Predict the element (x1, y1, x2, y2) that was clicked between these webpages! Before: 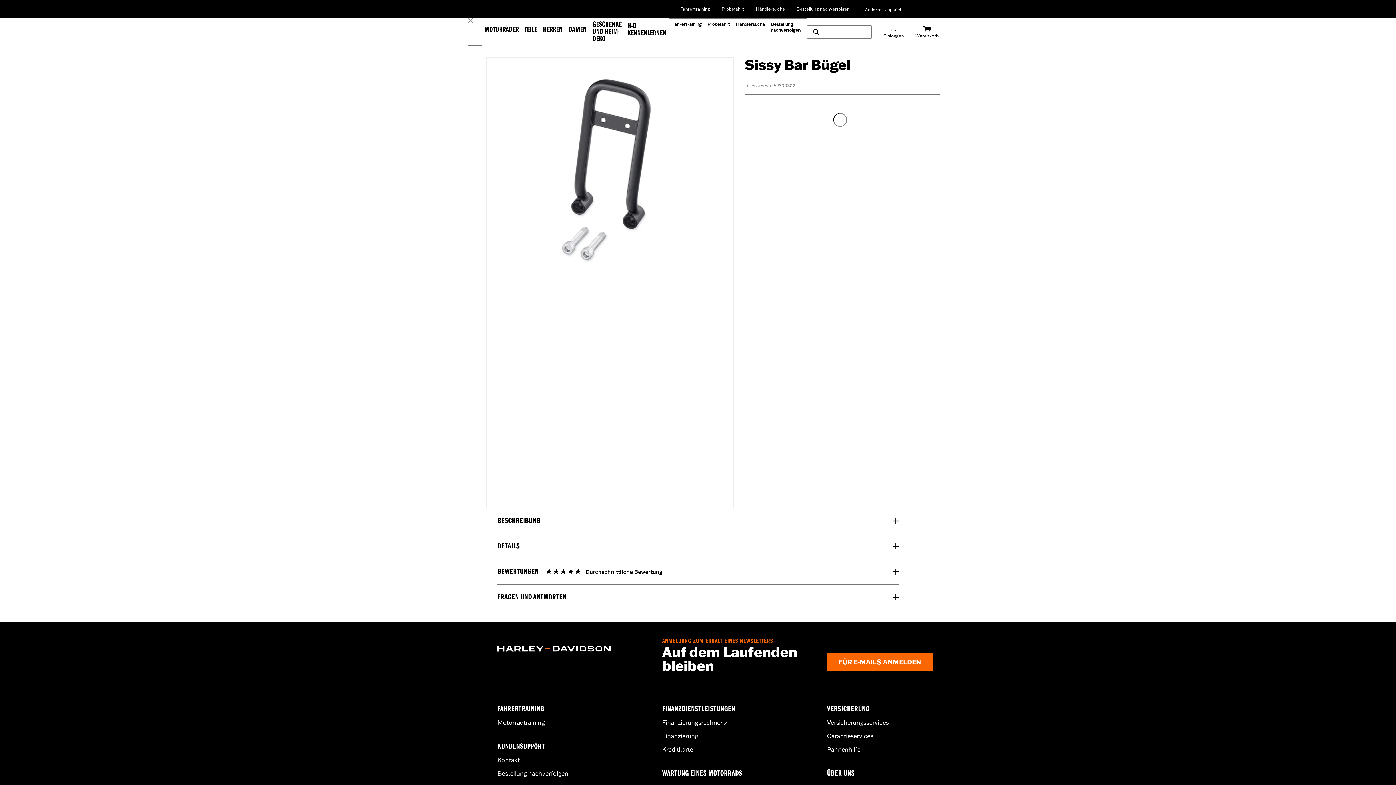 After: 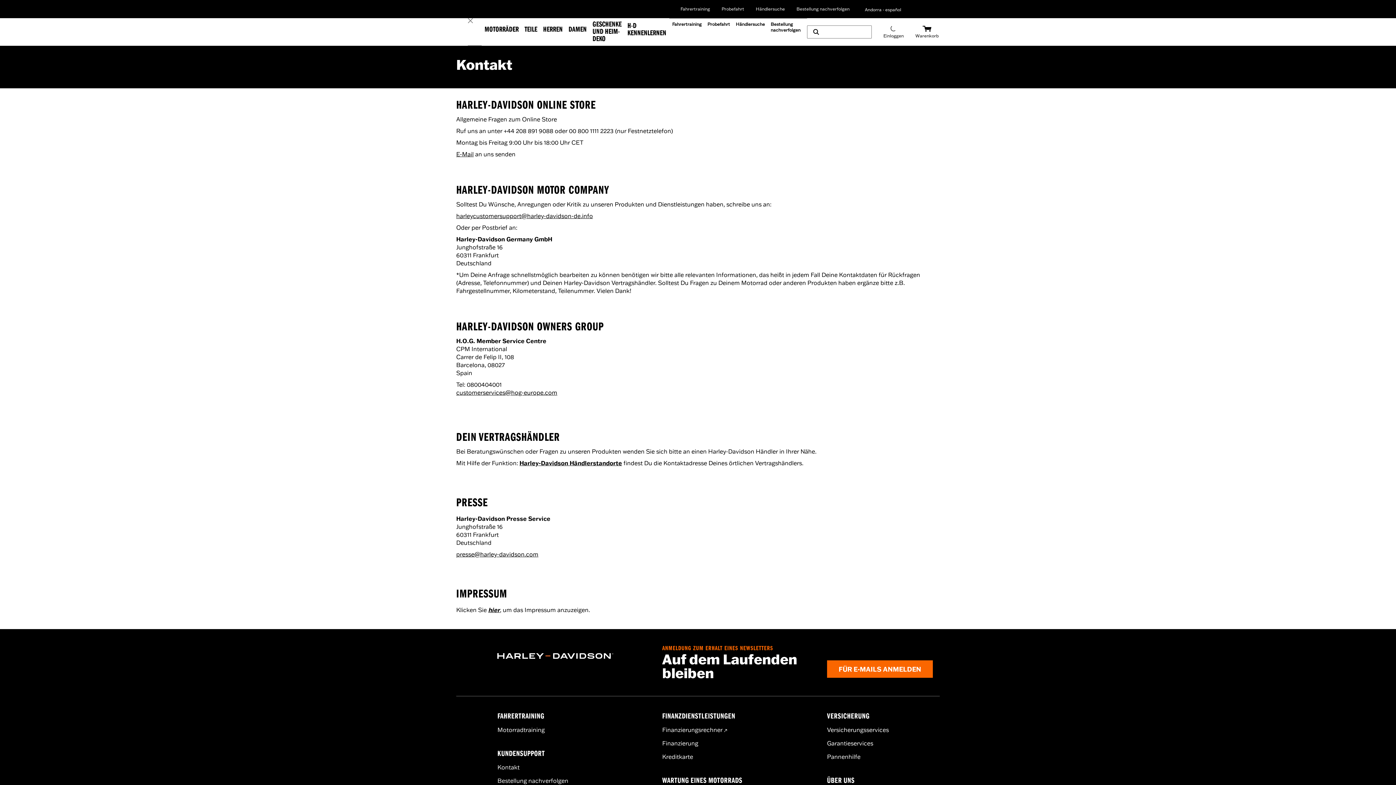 Action: label: Kontakt bbox: (497, 756, 519, 763)